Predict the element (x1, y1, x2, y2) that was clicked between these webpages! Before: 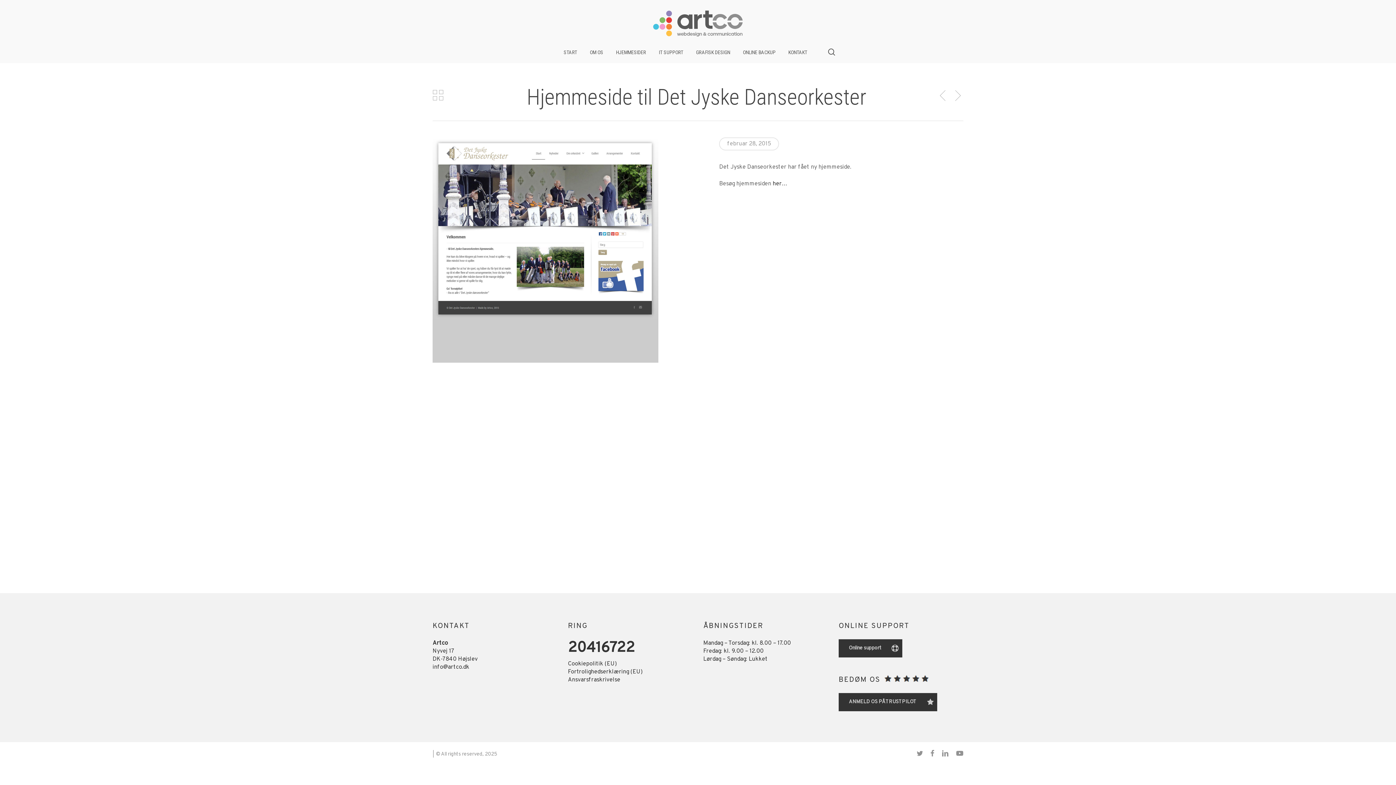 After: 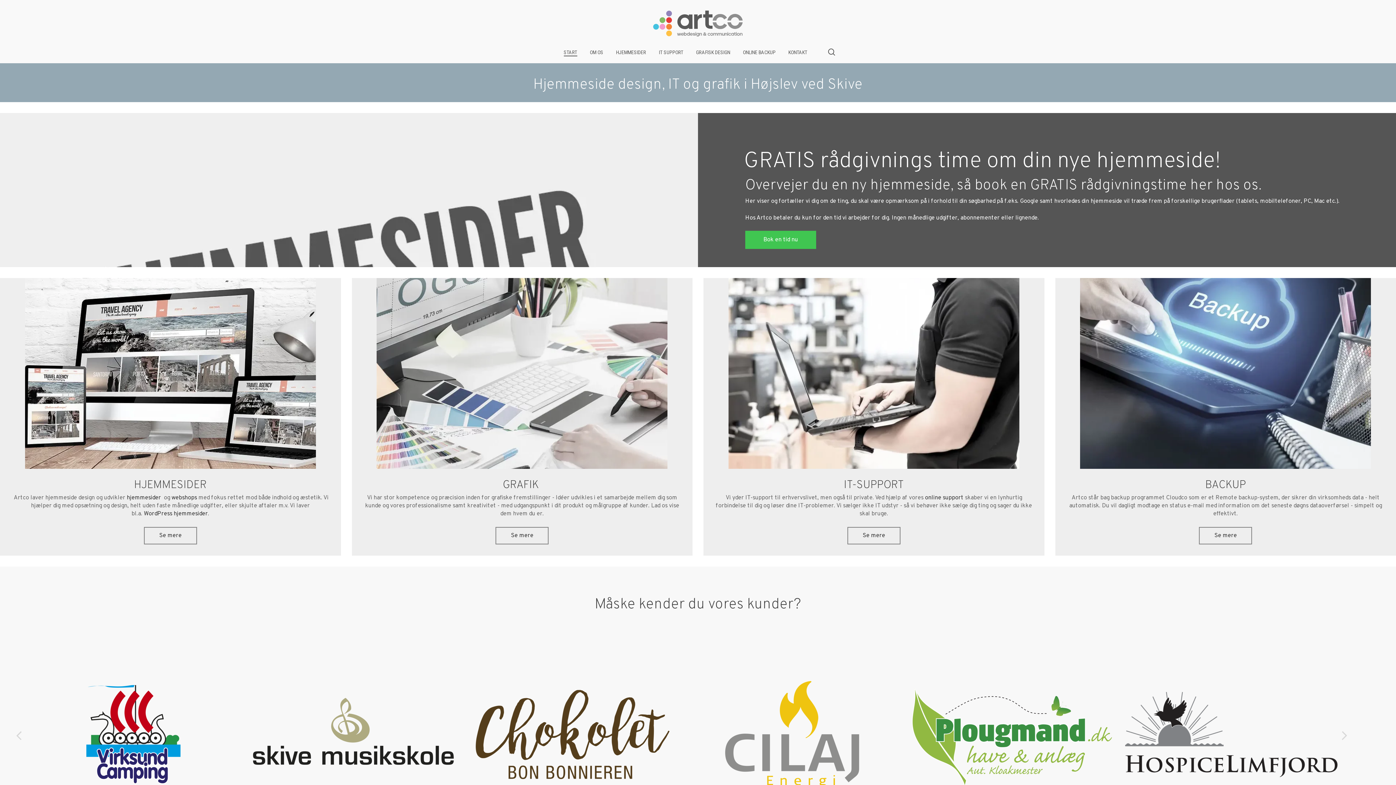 Action: label: START bbox: (563, 49, 577, 54)